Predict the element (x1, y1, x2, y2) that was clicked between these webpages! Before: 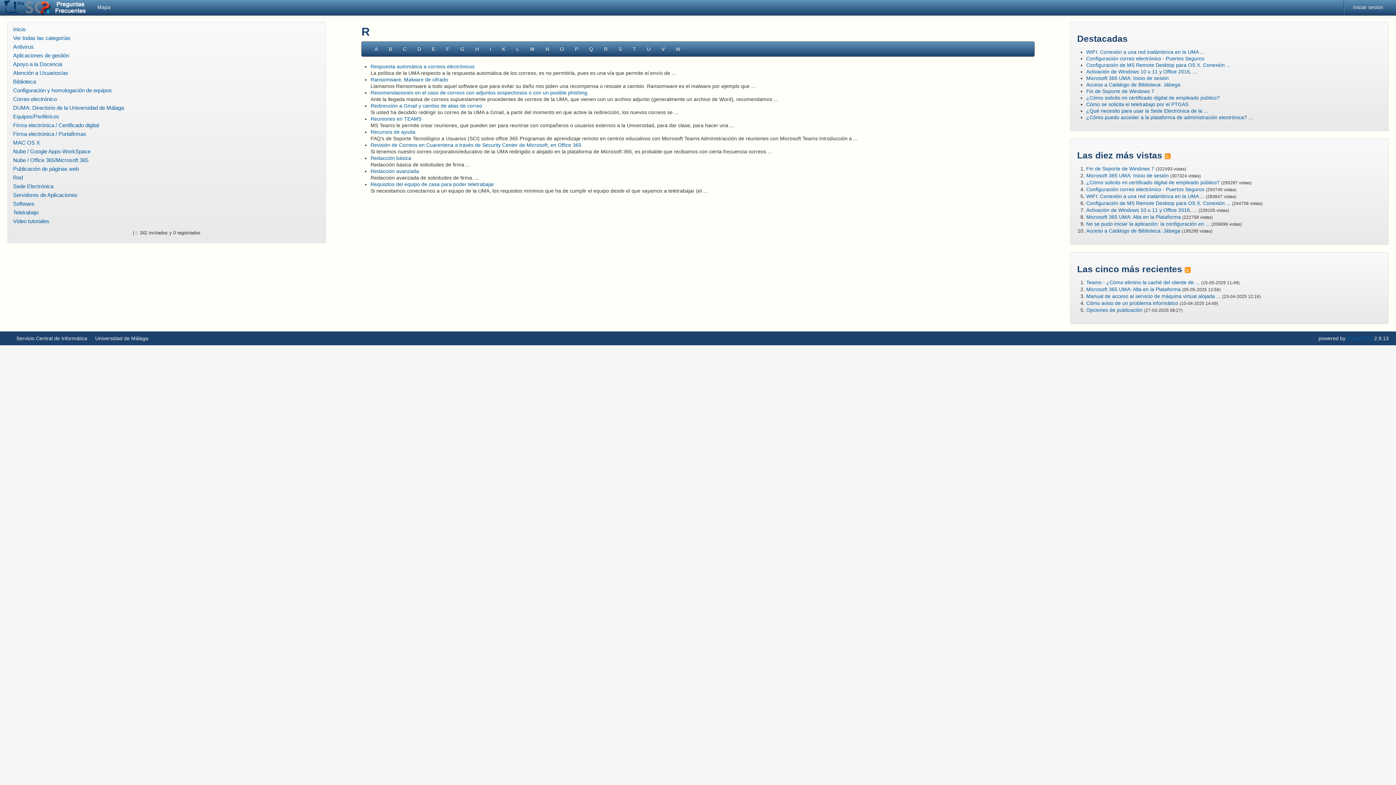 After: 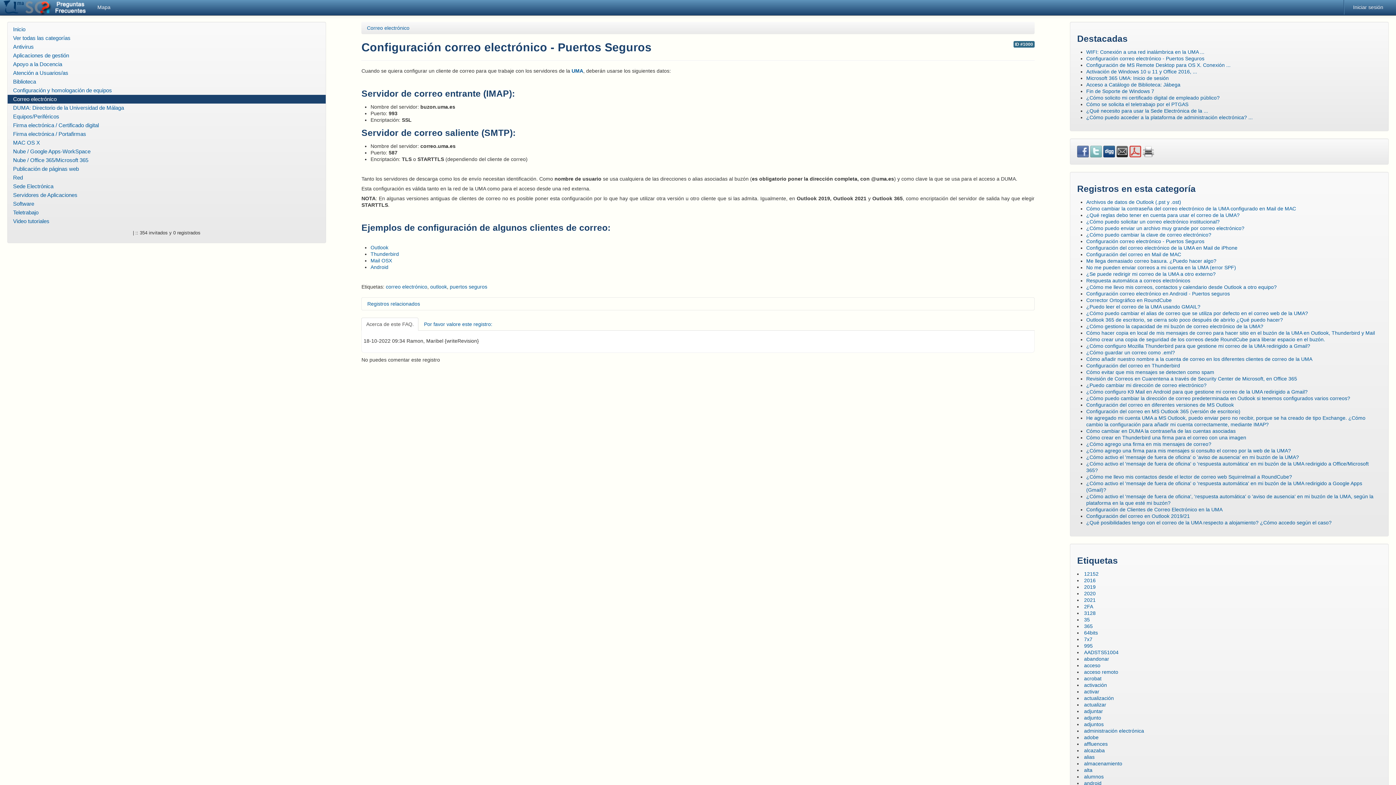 Action: bbox: (1086, 55, 1204, 61) label: Configuración correo electrónico - Puertos Seguros